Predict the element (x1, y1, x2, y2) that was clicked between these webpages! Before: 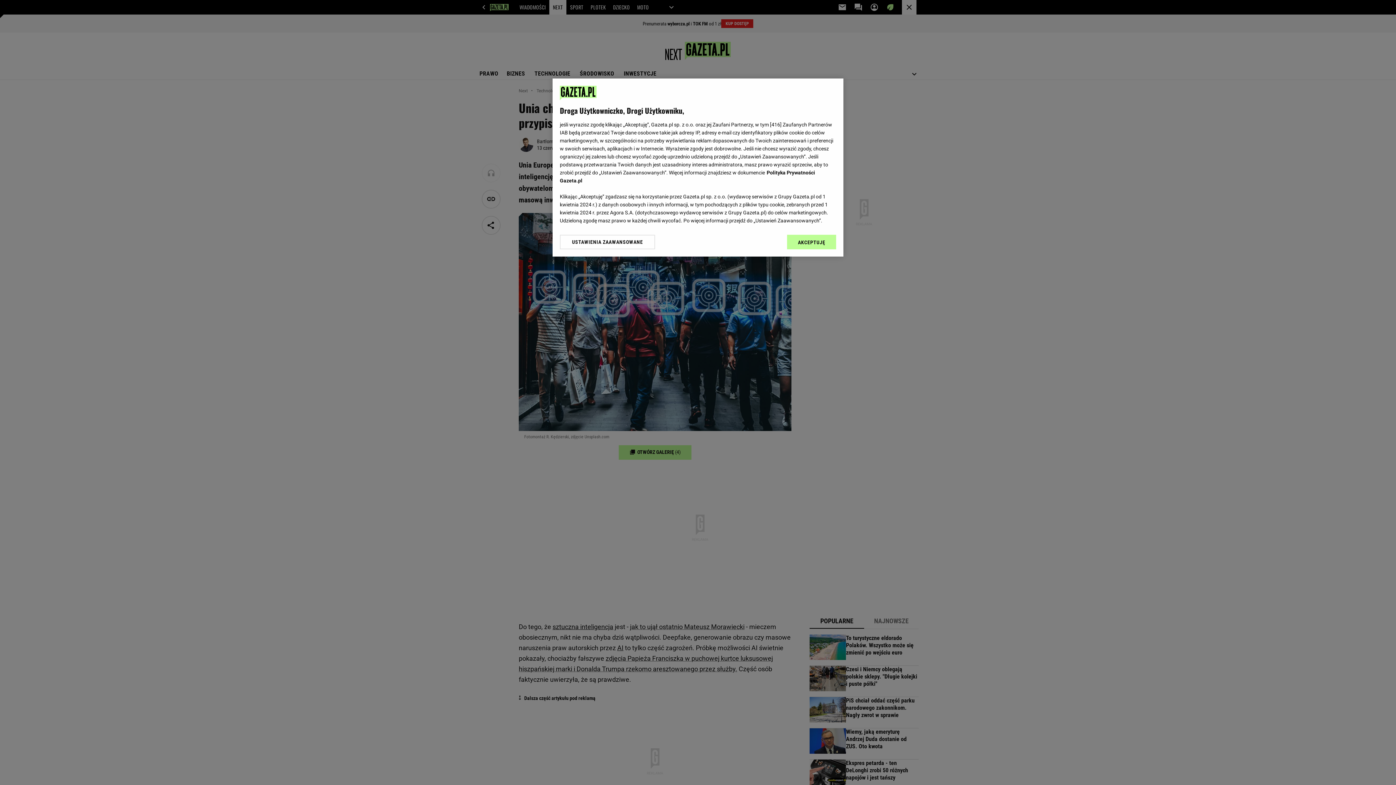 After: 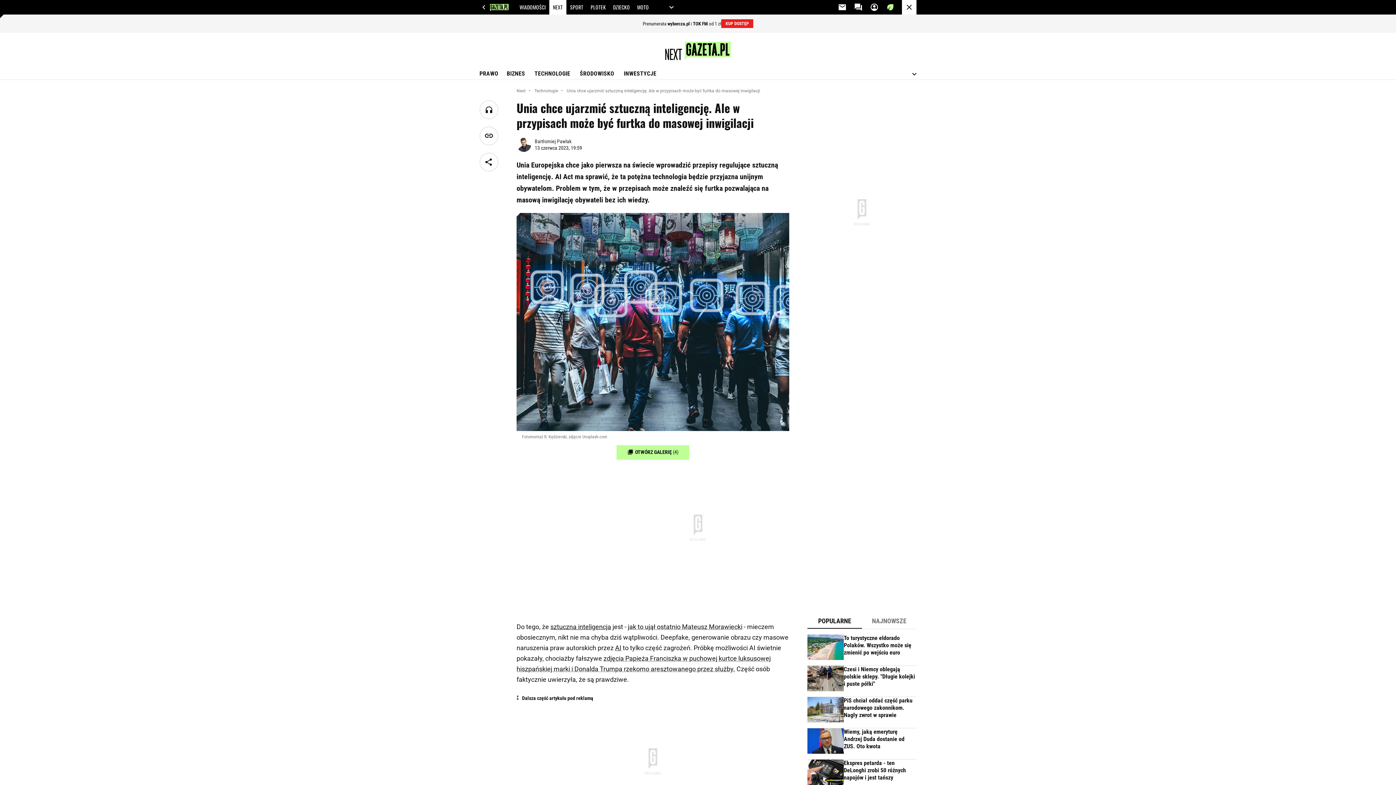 Action: bbox: (787, 234, 836, 249) label: AKCEPTUJĘ